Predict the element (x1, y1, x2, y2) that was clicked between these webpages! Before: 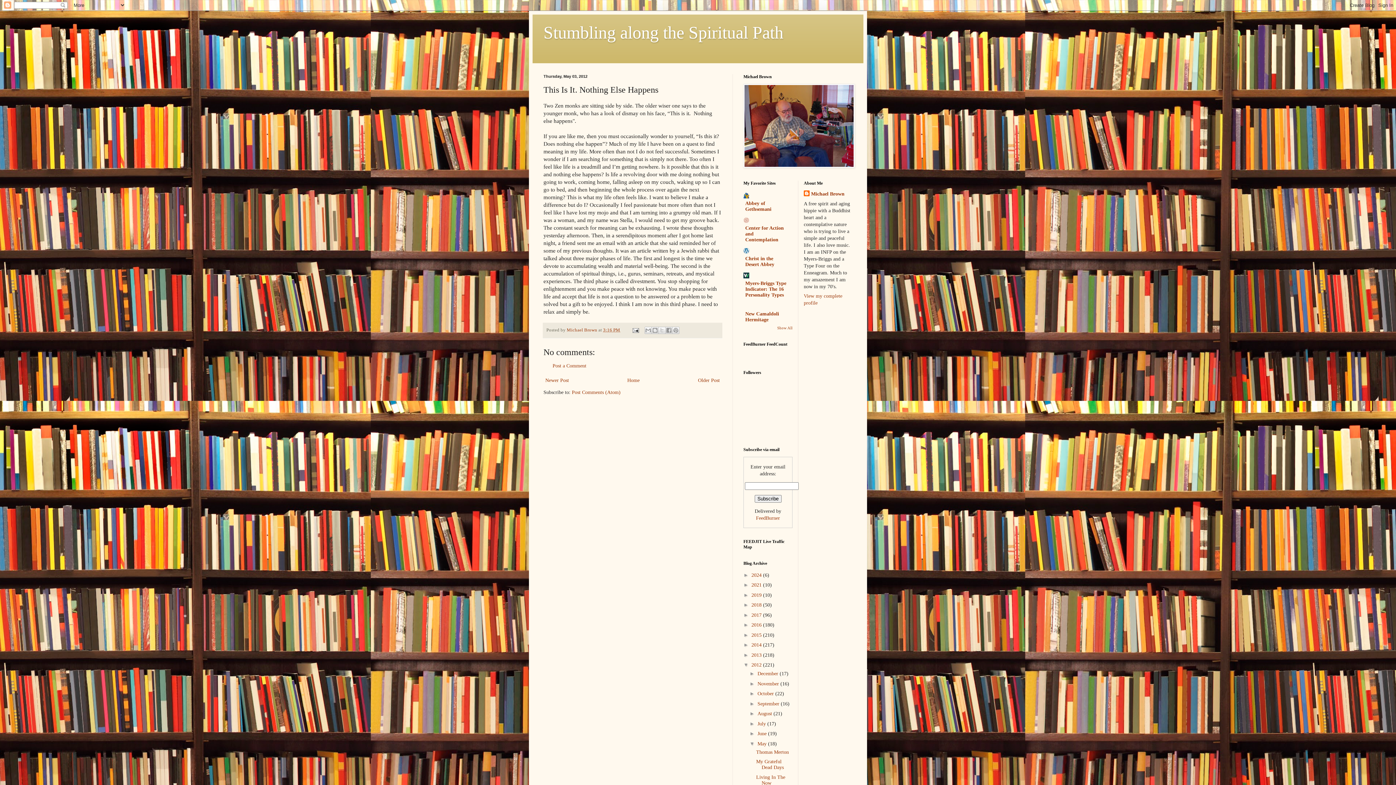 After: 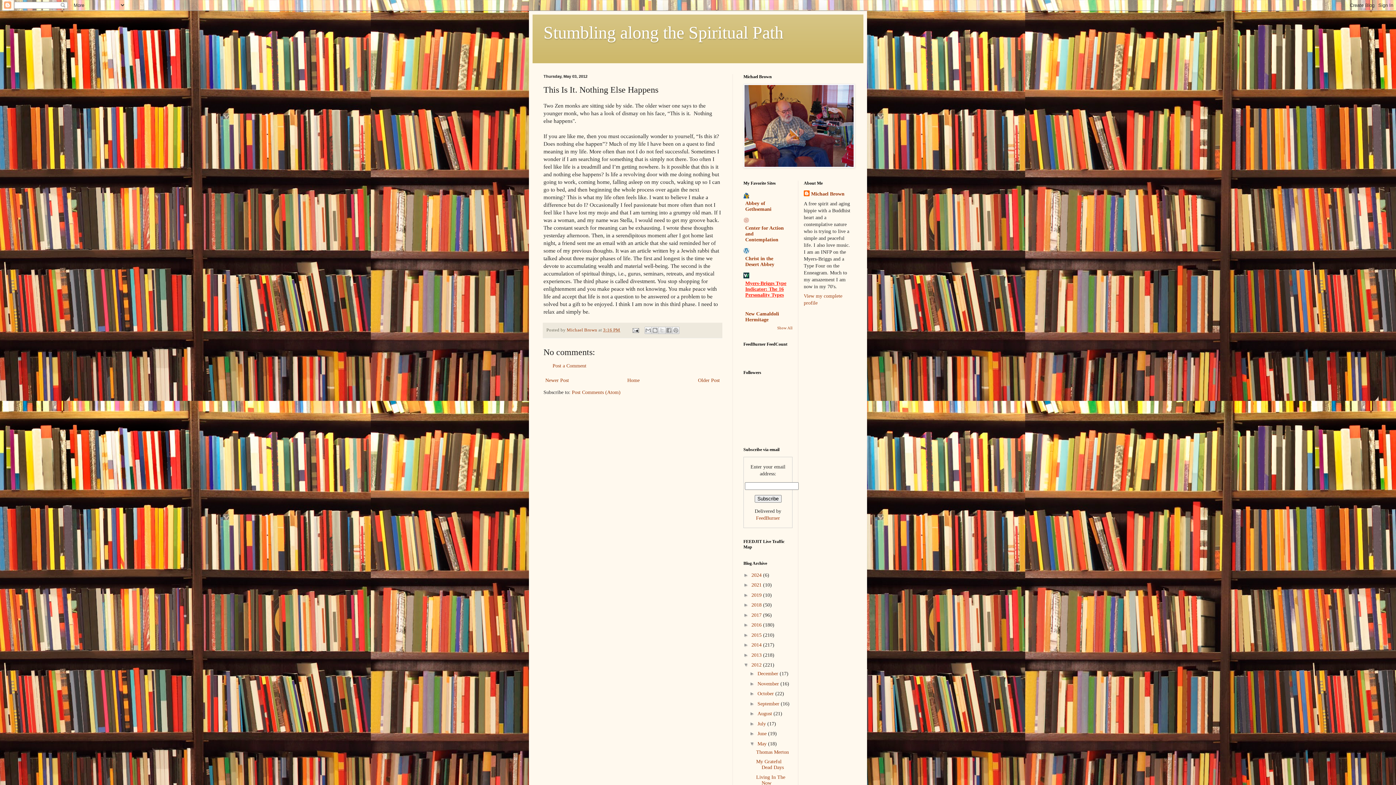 Action: label: Myers-Briggs Type Indicator: The 16 Personality Types bbox: (745, 280, 786, 297)